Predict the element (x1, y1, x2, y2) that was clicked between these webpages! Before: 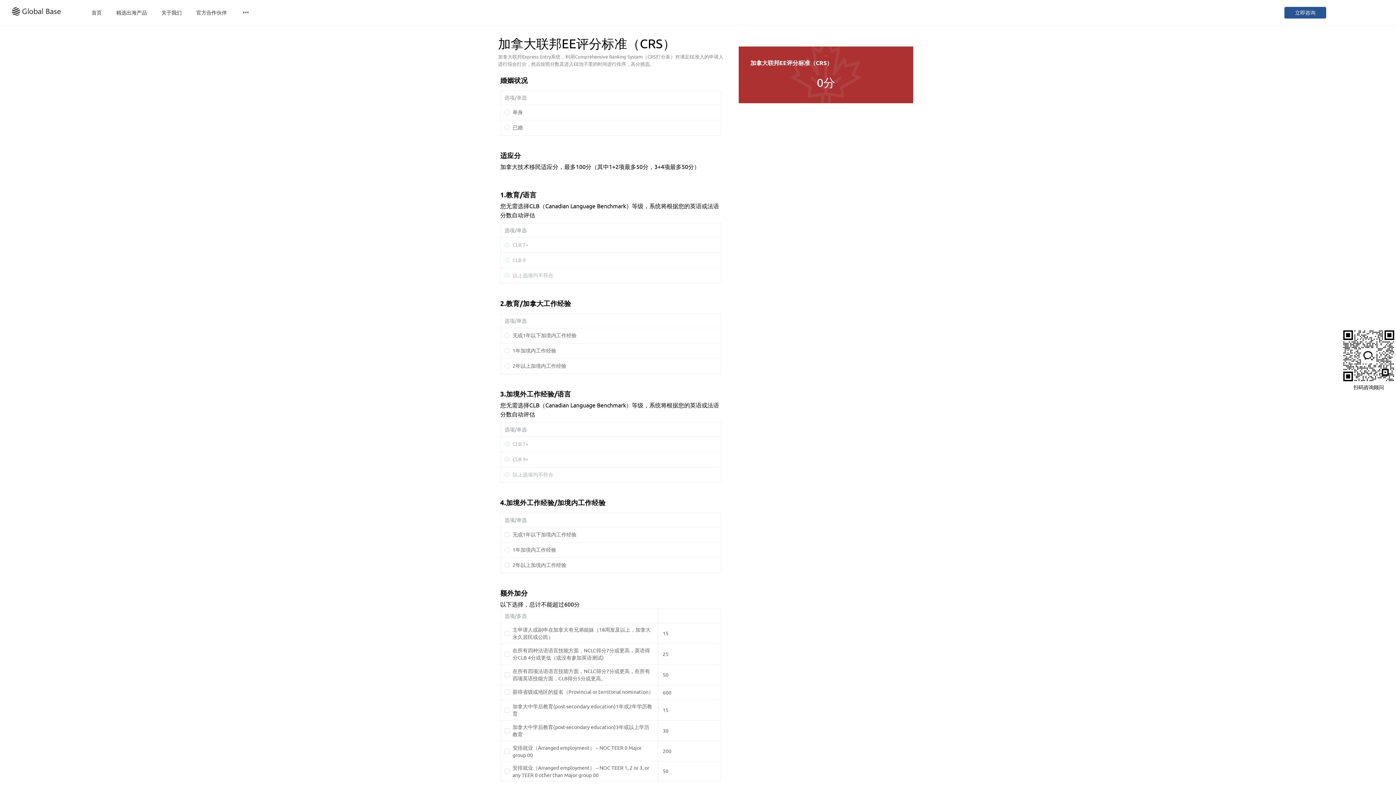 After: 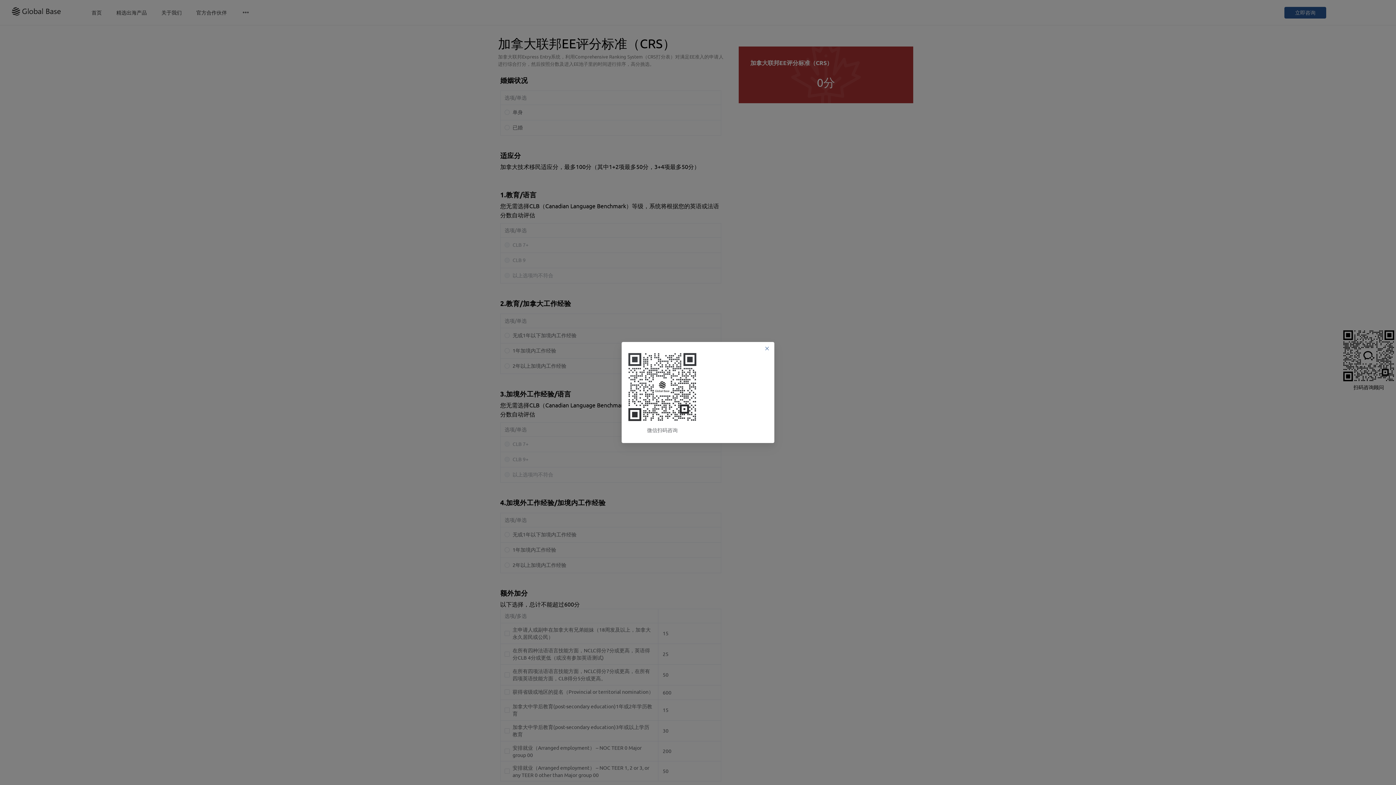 Action: label: 立即咨询 bbox: (1284, 6, 1326, 18)